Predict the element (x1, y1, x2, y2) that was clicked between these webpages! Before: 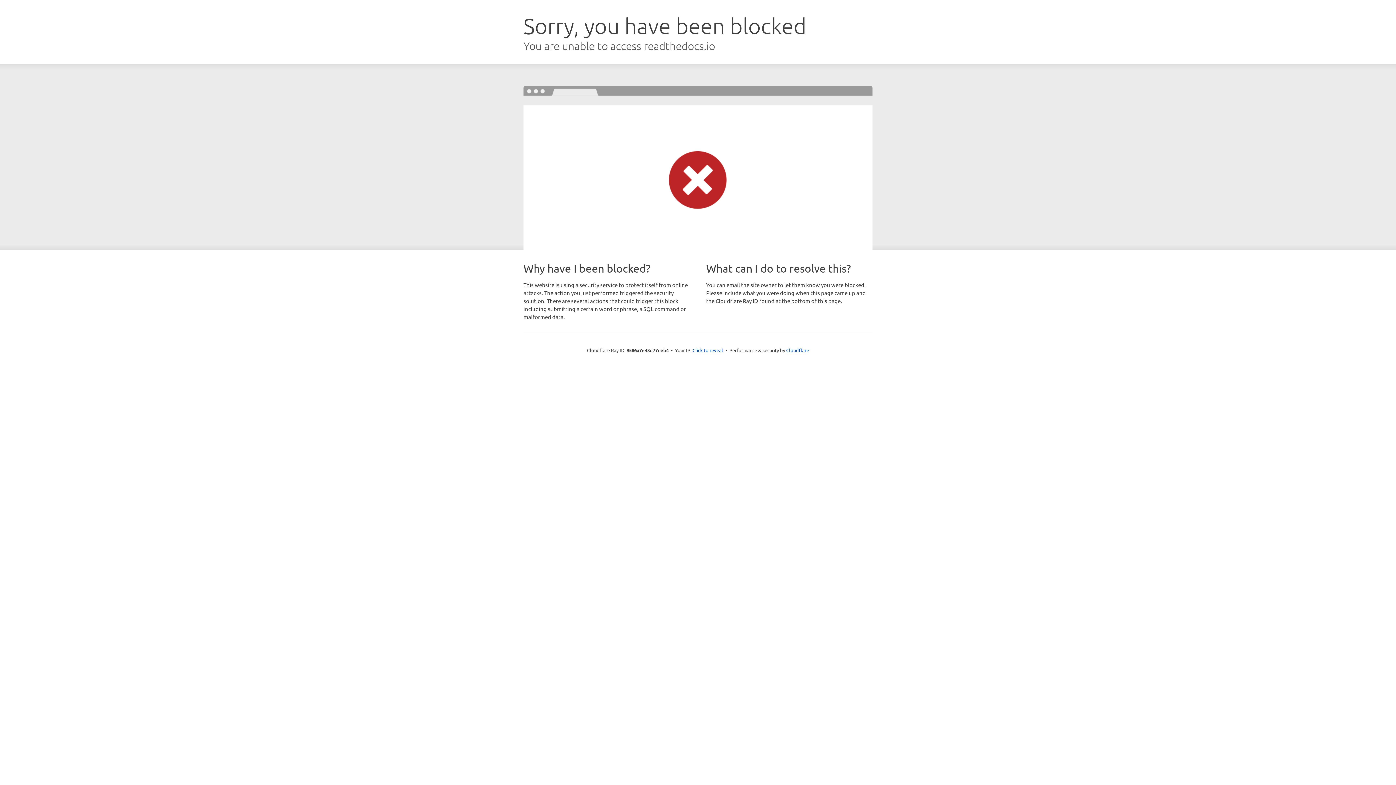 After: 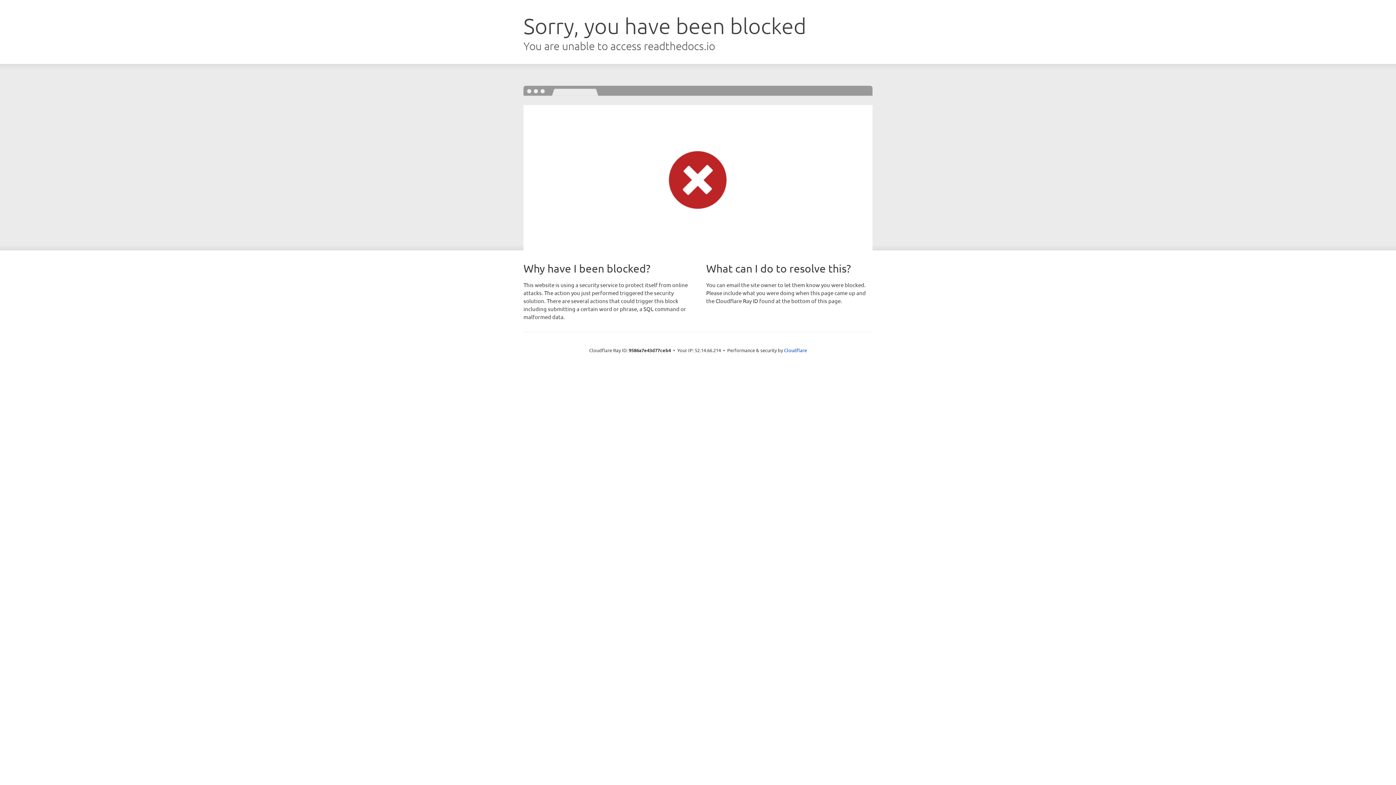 Action: bbox: (692, 346, 723, 353) label: Click to reveal